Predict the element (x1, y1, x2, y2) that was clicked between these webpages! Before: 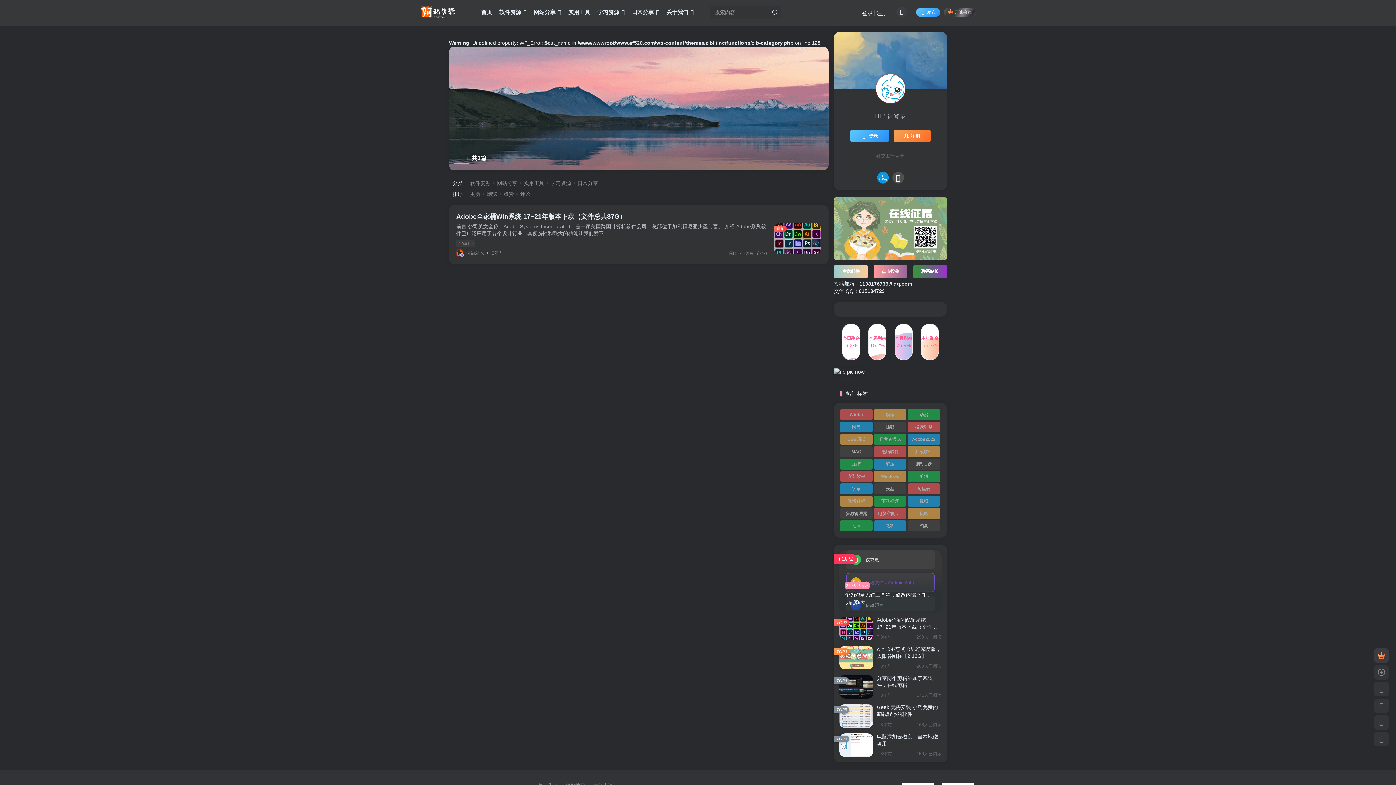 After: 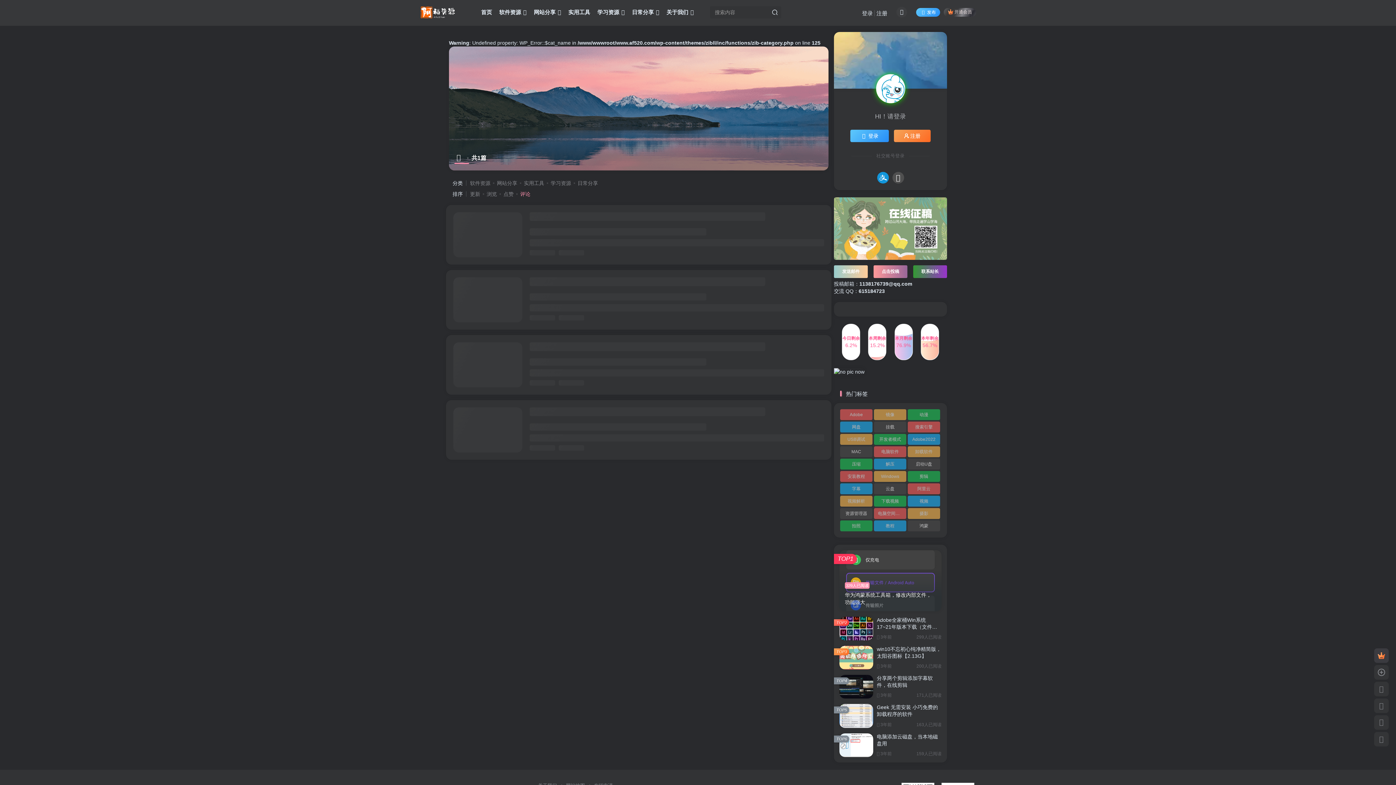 Action: bbox: (513, 191, 530, 197) label: 评论